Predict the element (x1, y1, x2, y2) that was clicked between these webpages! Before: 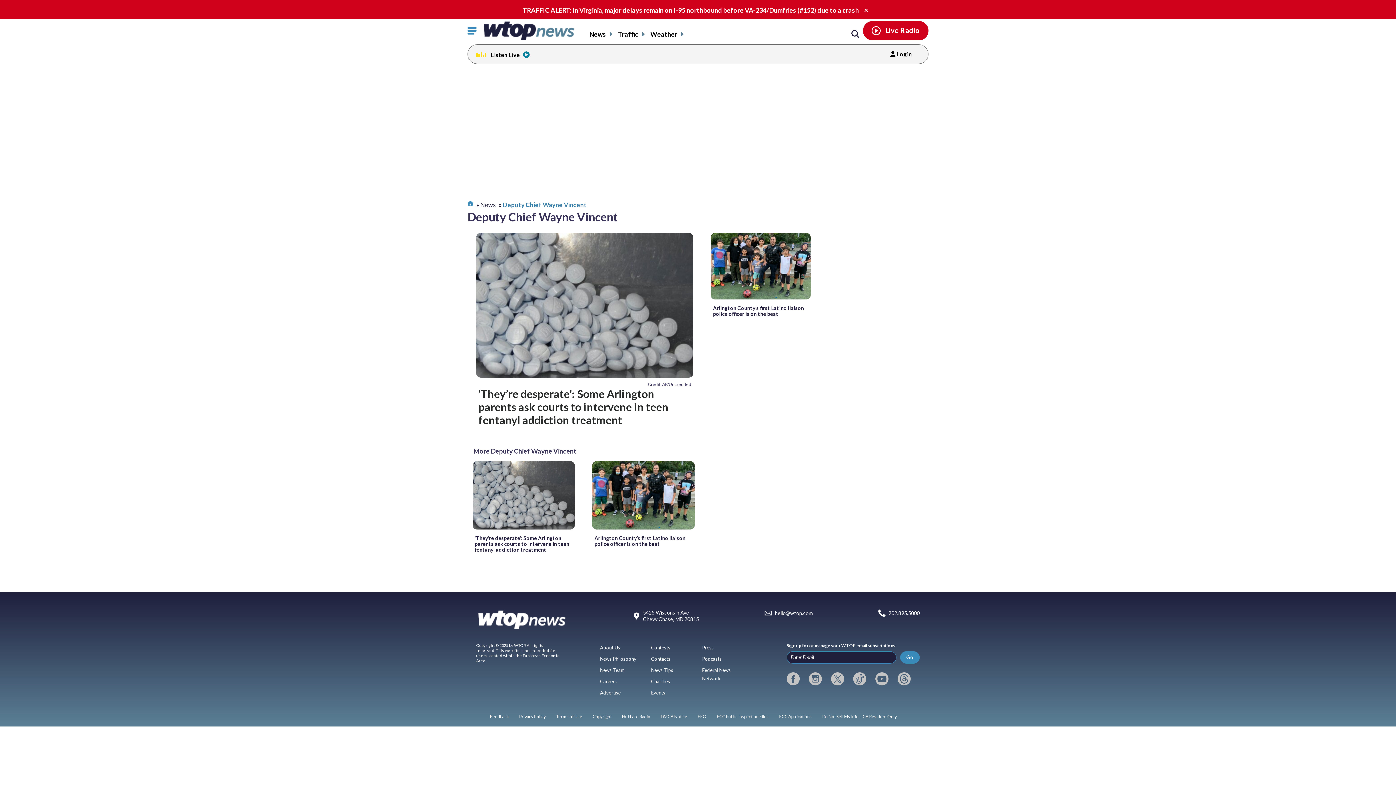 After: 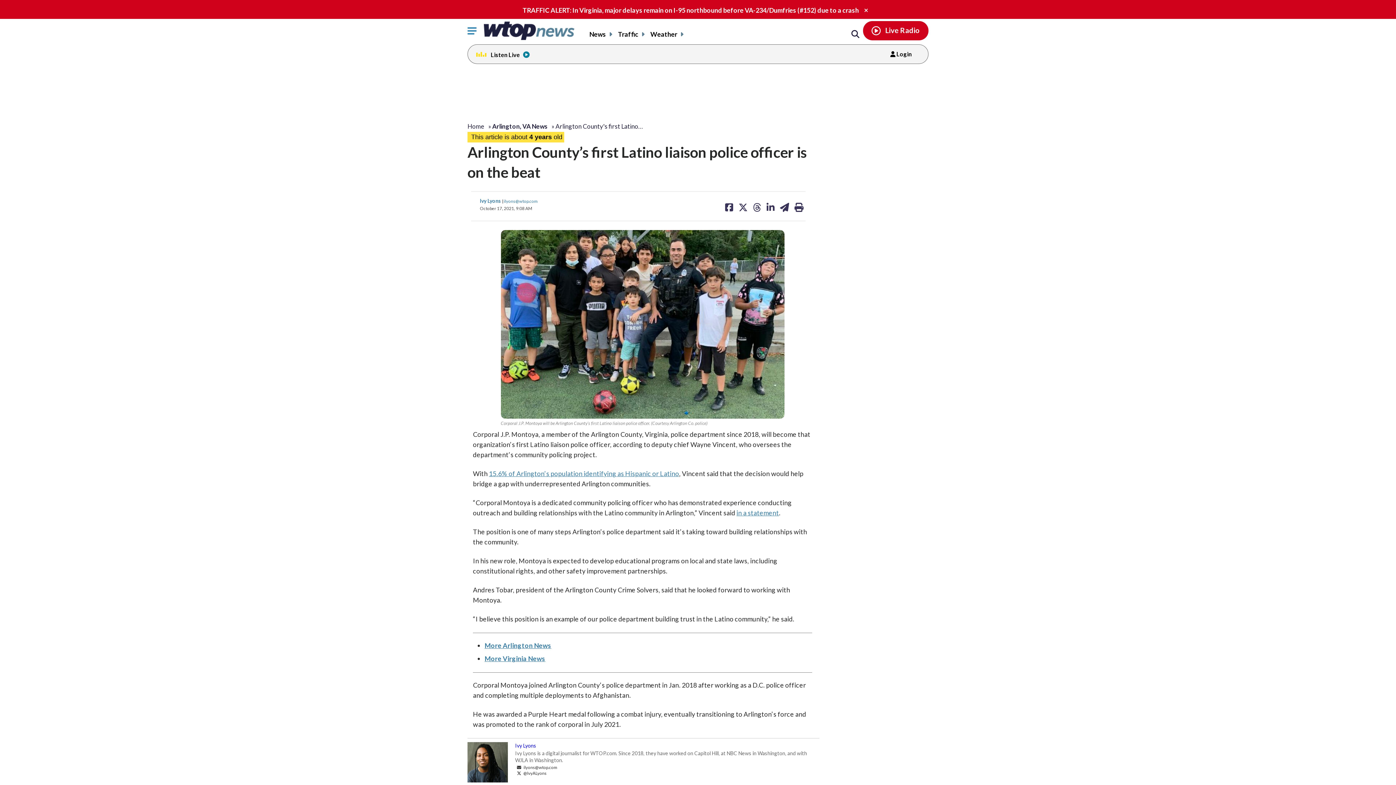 Action: bbox: (594, 535, 692, 547) label: Arlington County’s first Latino liaison police officer is on the beat